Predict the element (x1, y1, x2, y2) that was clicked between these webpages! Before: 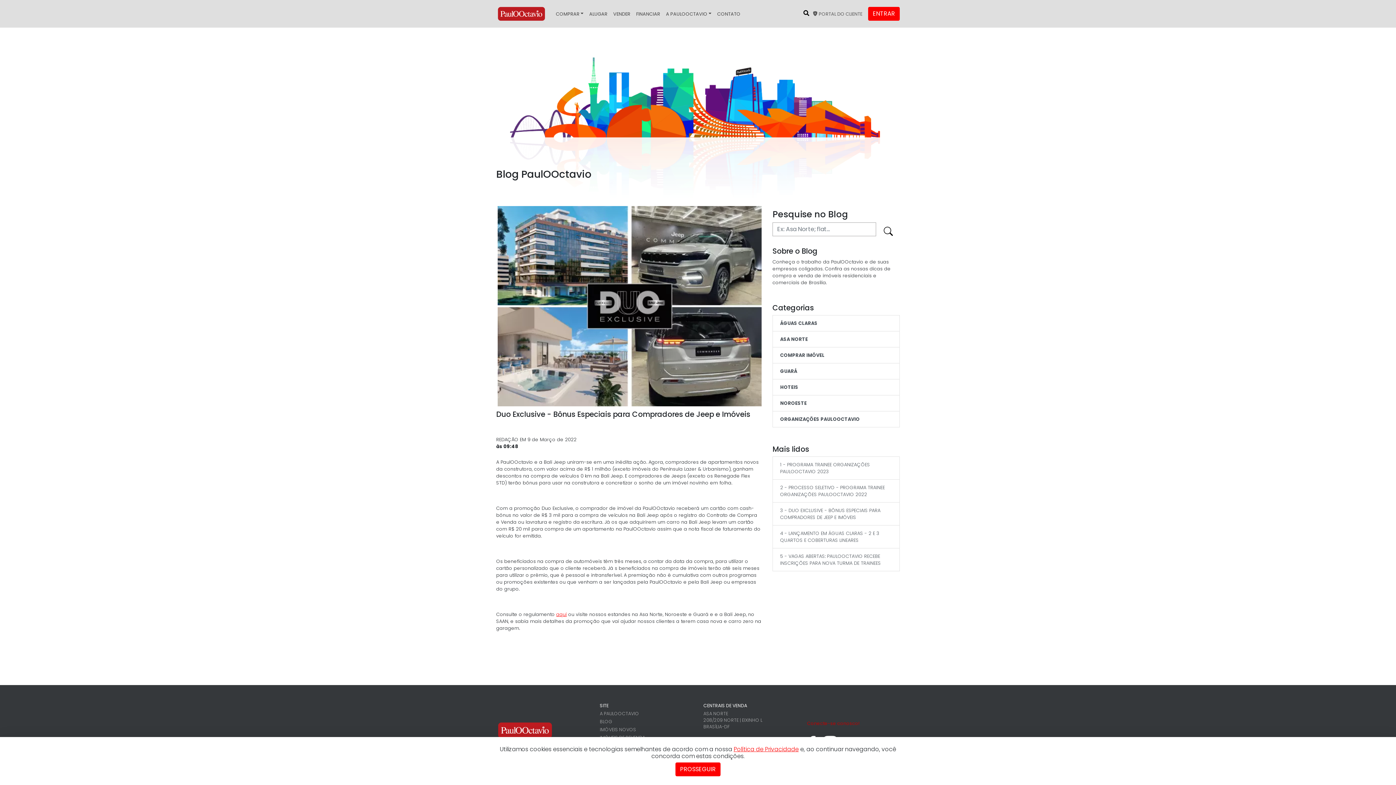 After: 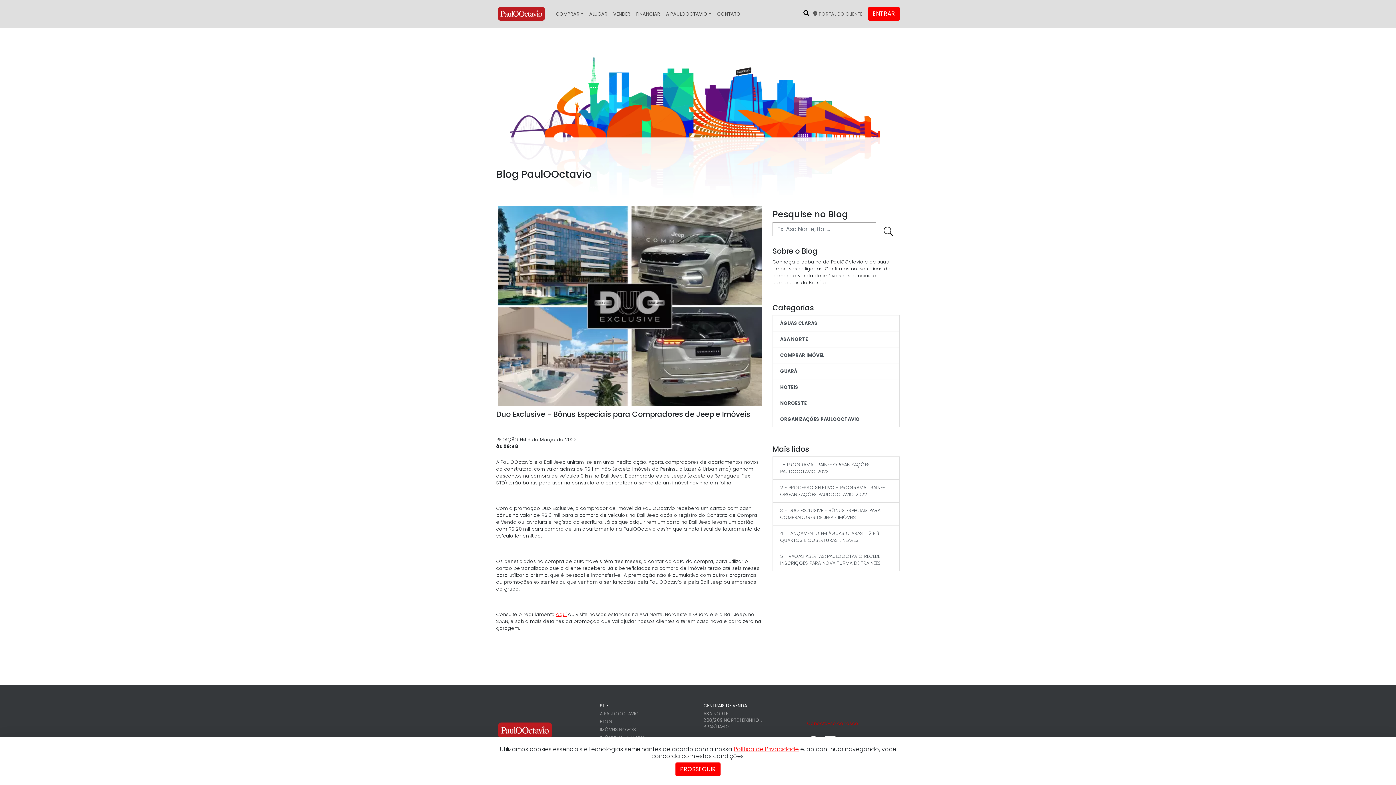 Action: bbox: (772, 502, 899, 525) label: 3 - DUO EXCLUSIVE - BÔNUS ESPECIAIS PARA COMPRADORES DE JEEP E IMÓVEIS